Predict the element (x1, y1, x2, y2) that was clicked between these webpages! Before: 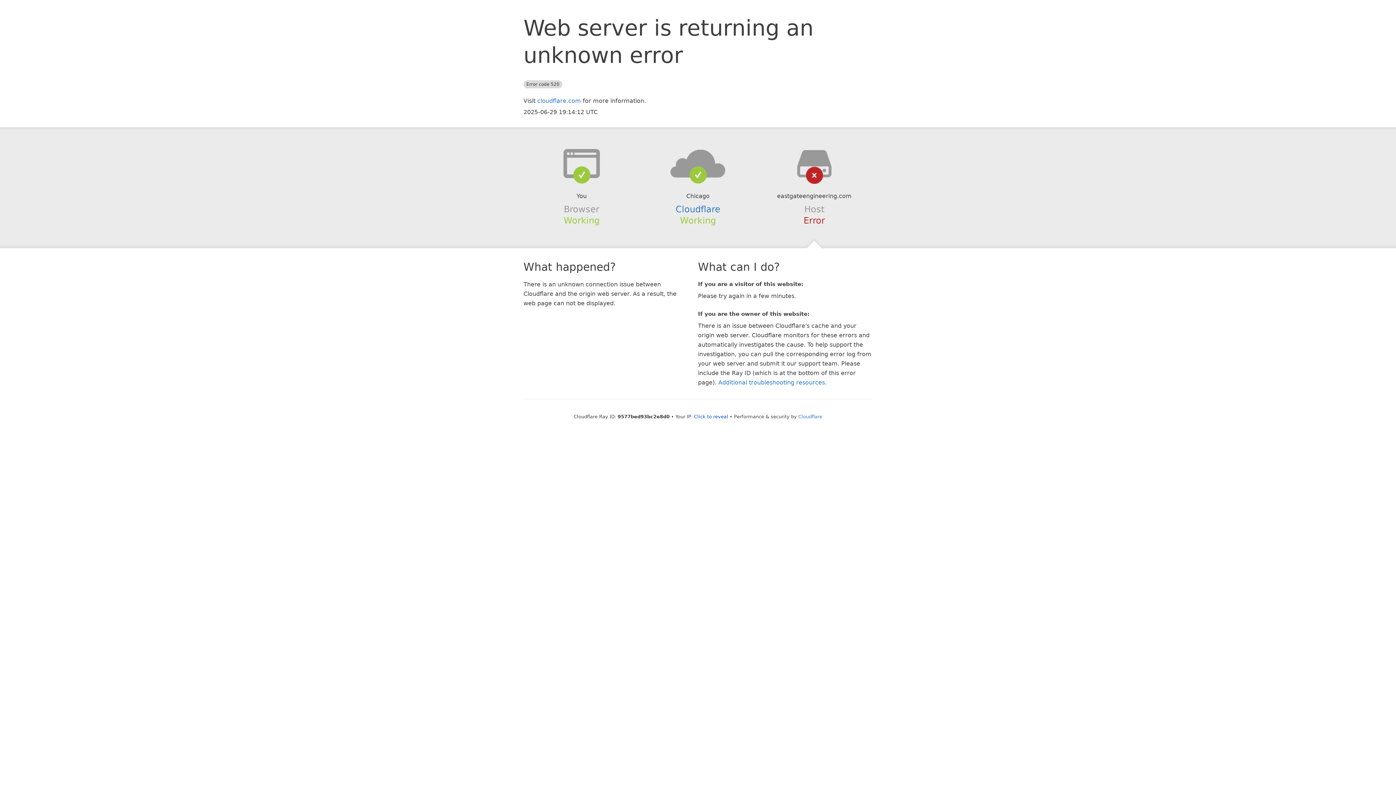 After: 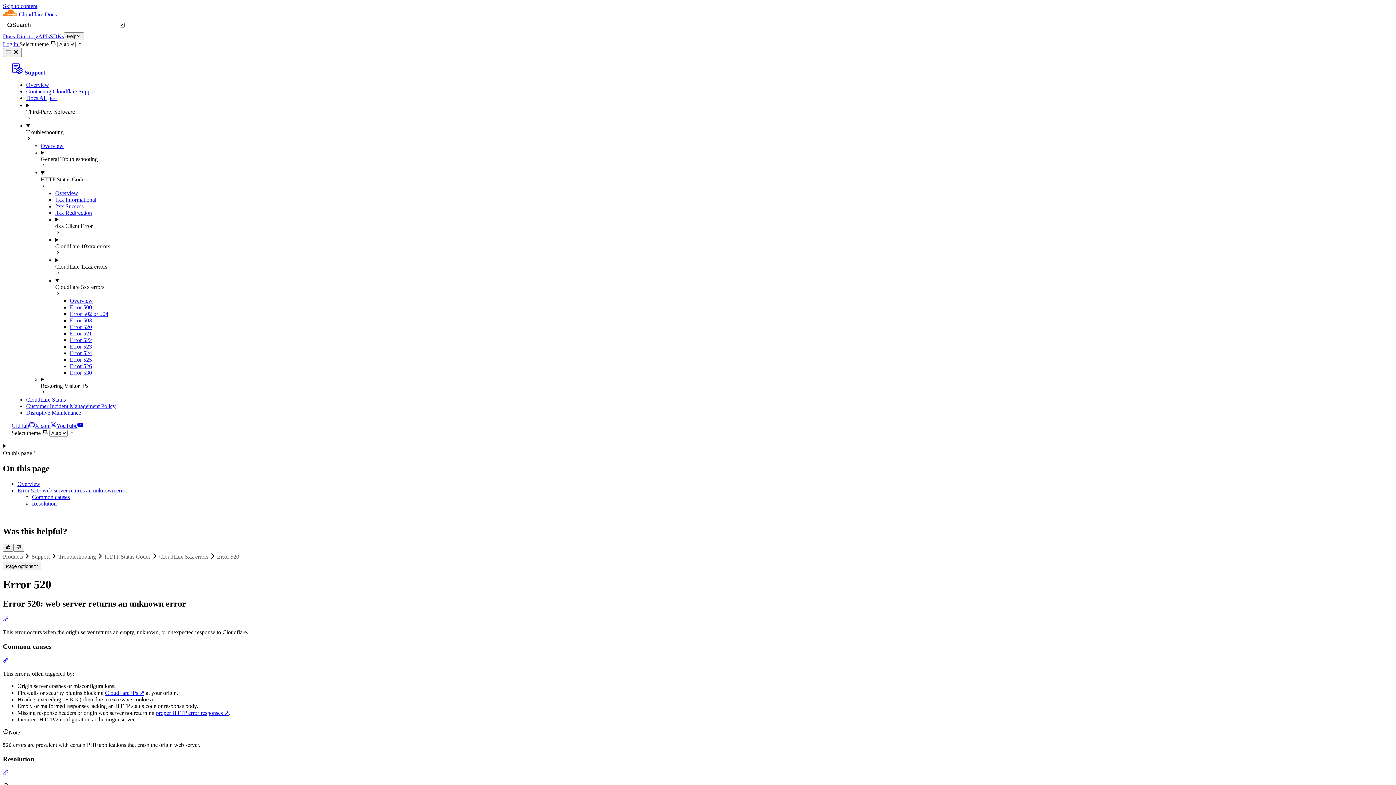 Action: bbox: (718, 379, 825, 386) label: Additional troubleshooting resources